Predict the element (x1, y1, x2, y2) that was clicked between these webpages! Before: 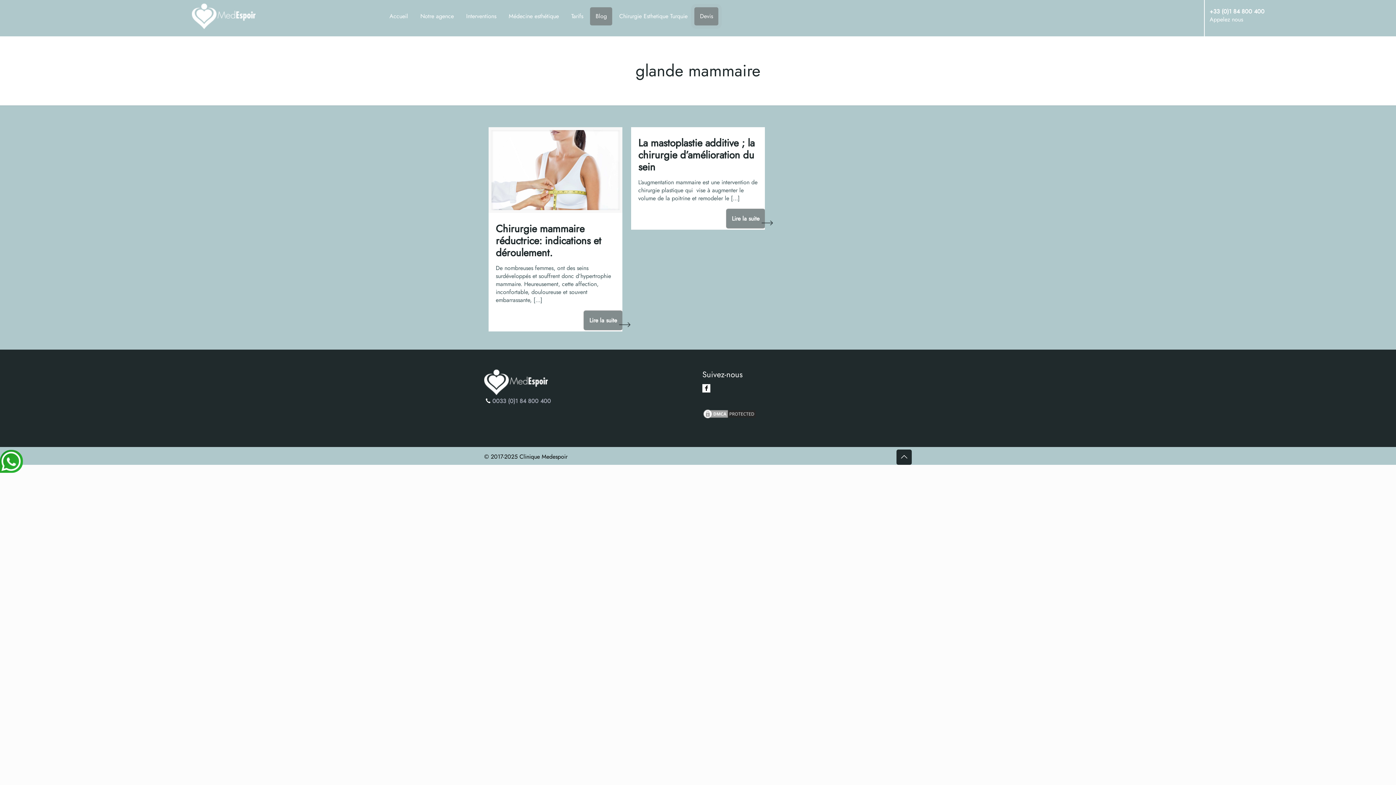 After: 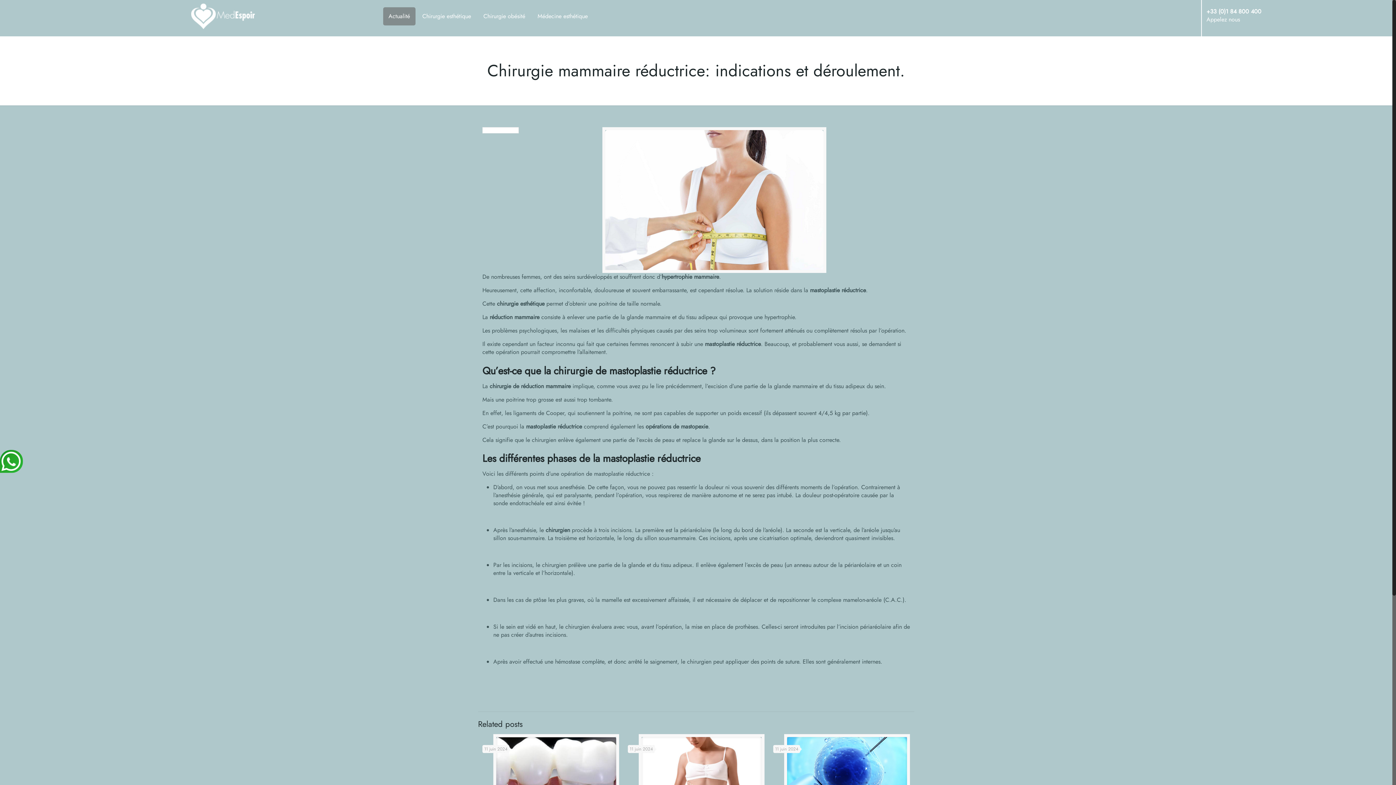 Action: bbox: (584, 310, 622, 330) label: Lire la suite